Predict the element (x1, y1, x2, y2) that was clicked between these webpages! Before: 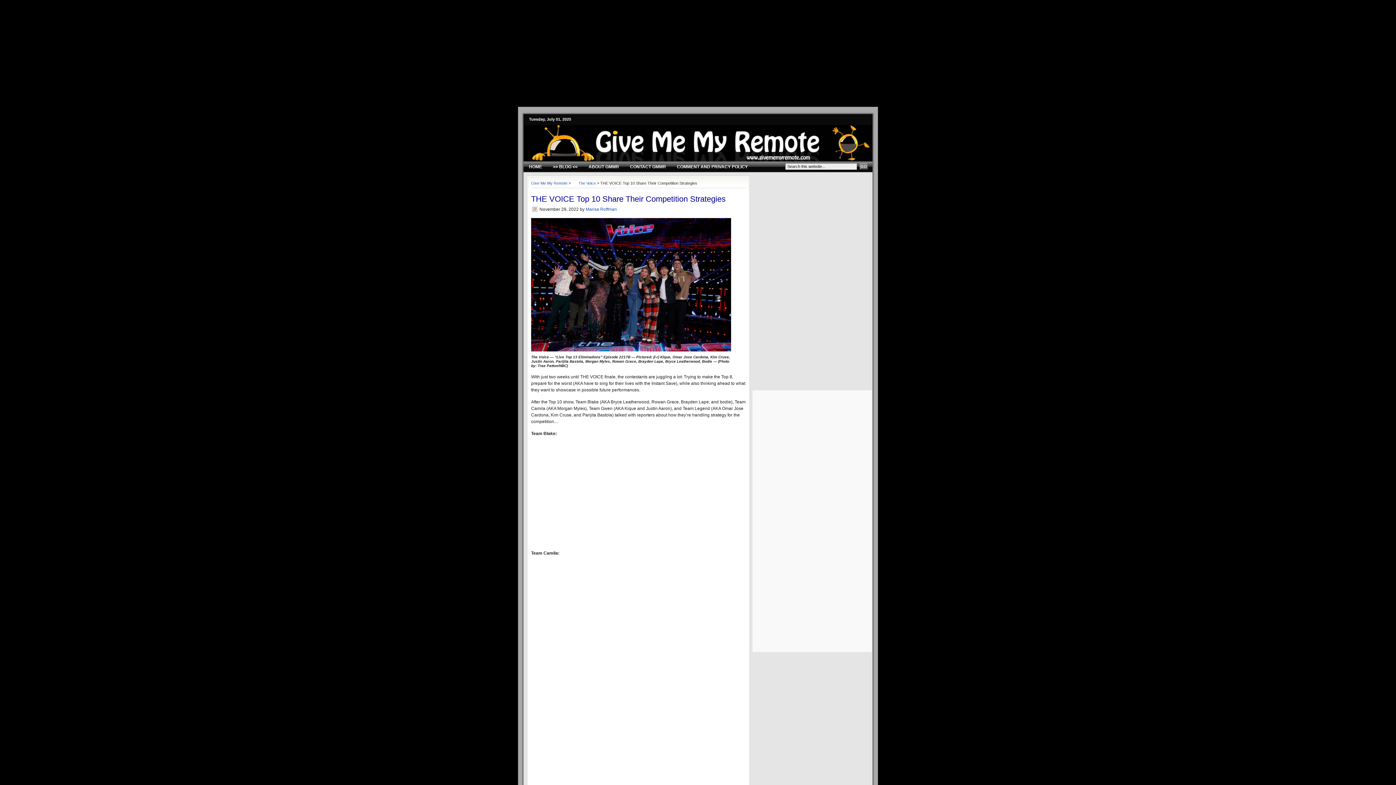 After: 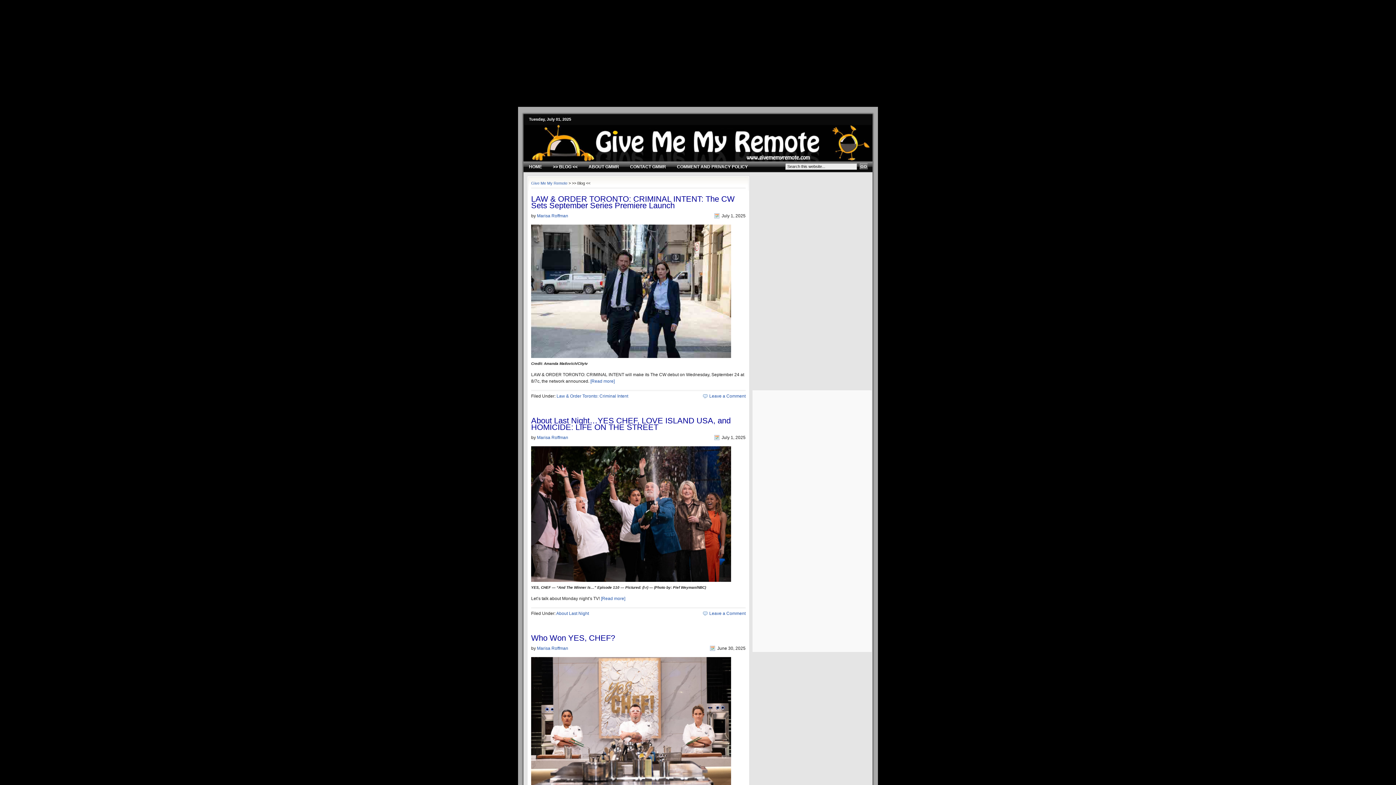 Action: label: >> BLOG << bbox: (547, 161, 583, 172)